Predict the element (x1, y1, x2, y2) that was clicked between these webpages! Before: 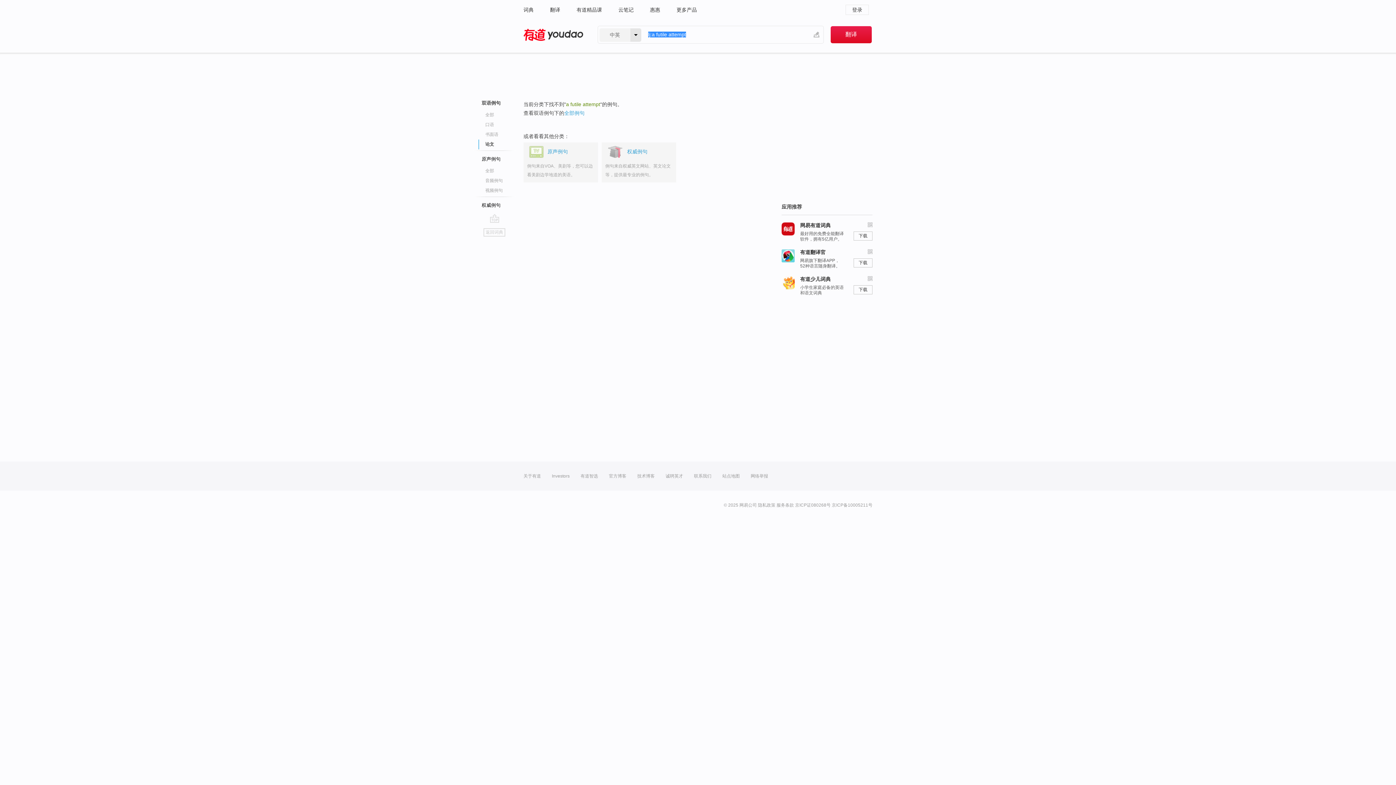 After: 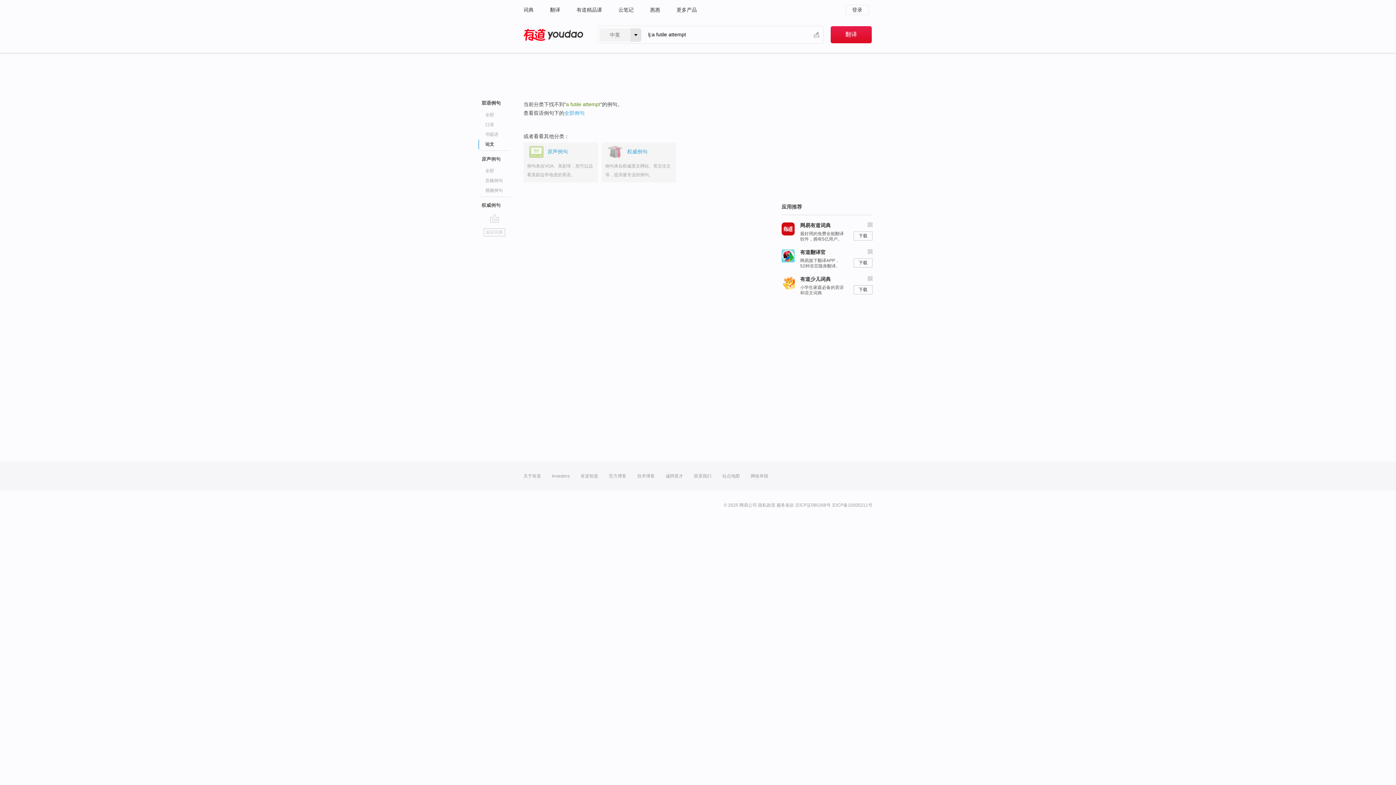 Action: bbox: (485, 139, 529, 149) label: 论文